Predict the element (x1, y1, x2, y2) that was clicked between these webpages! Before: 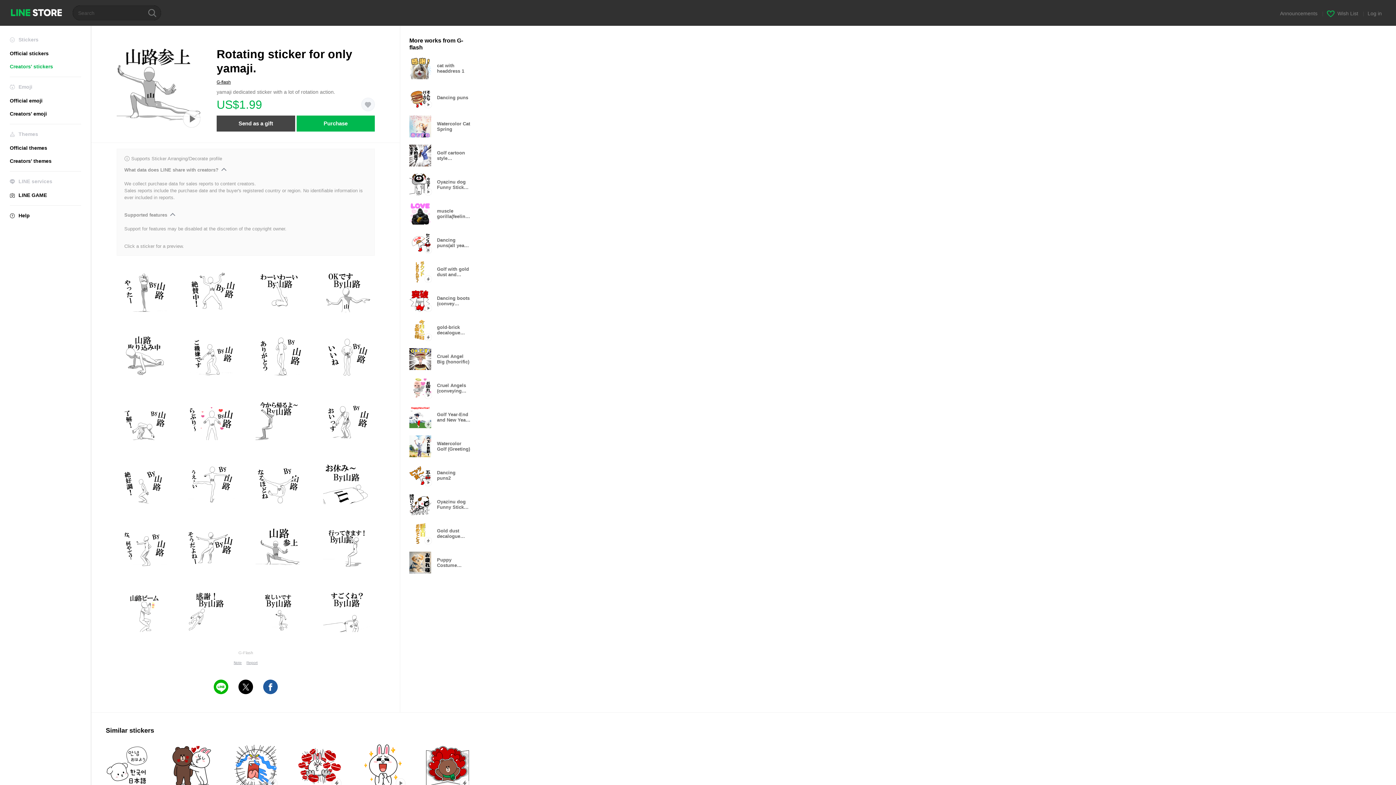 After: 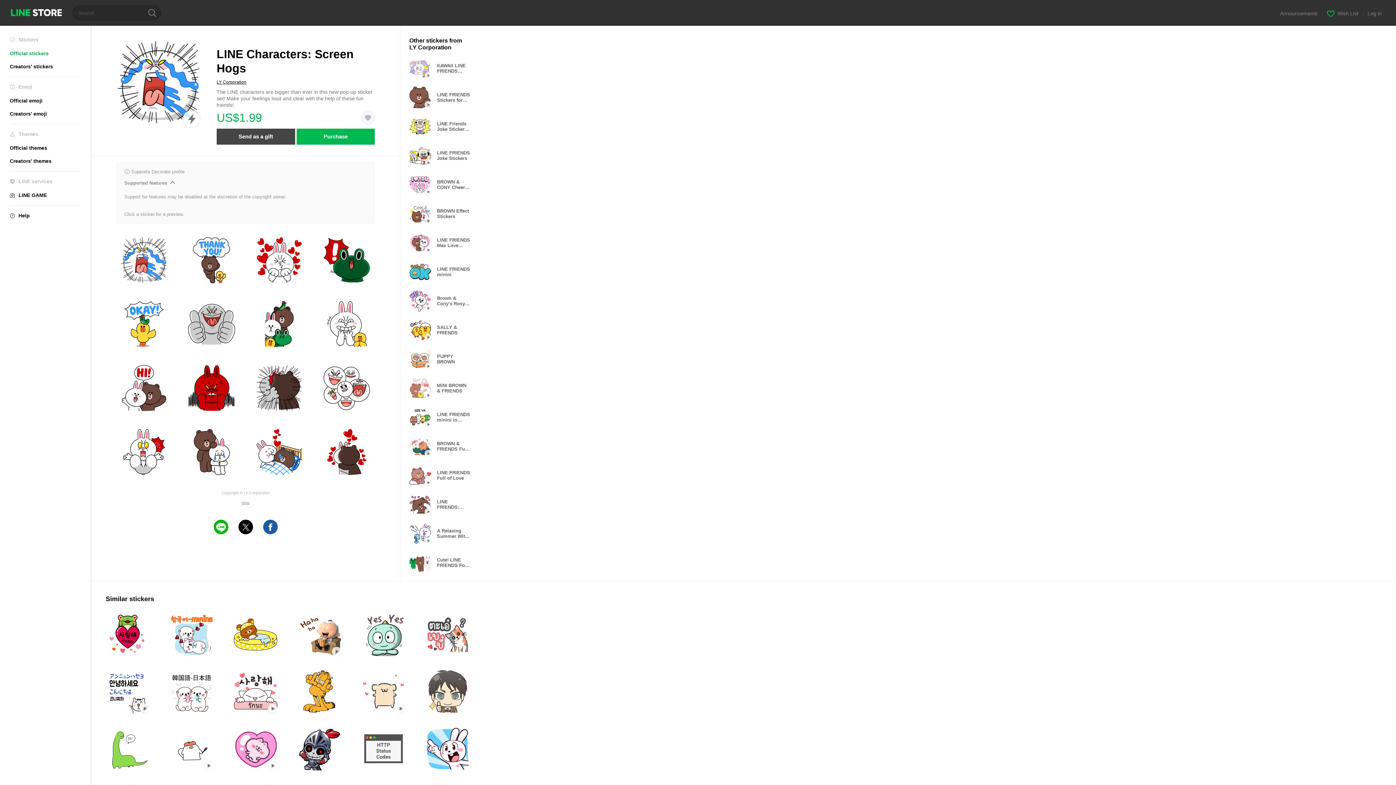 Action: bbox: (233, 744, 277, 788) label: Popup only icon